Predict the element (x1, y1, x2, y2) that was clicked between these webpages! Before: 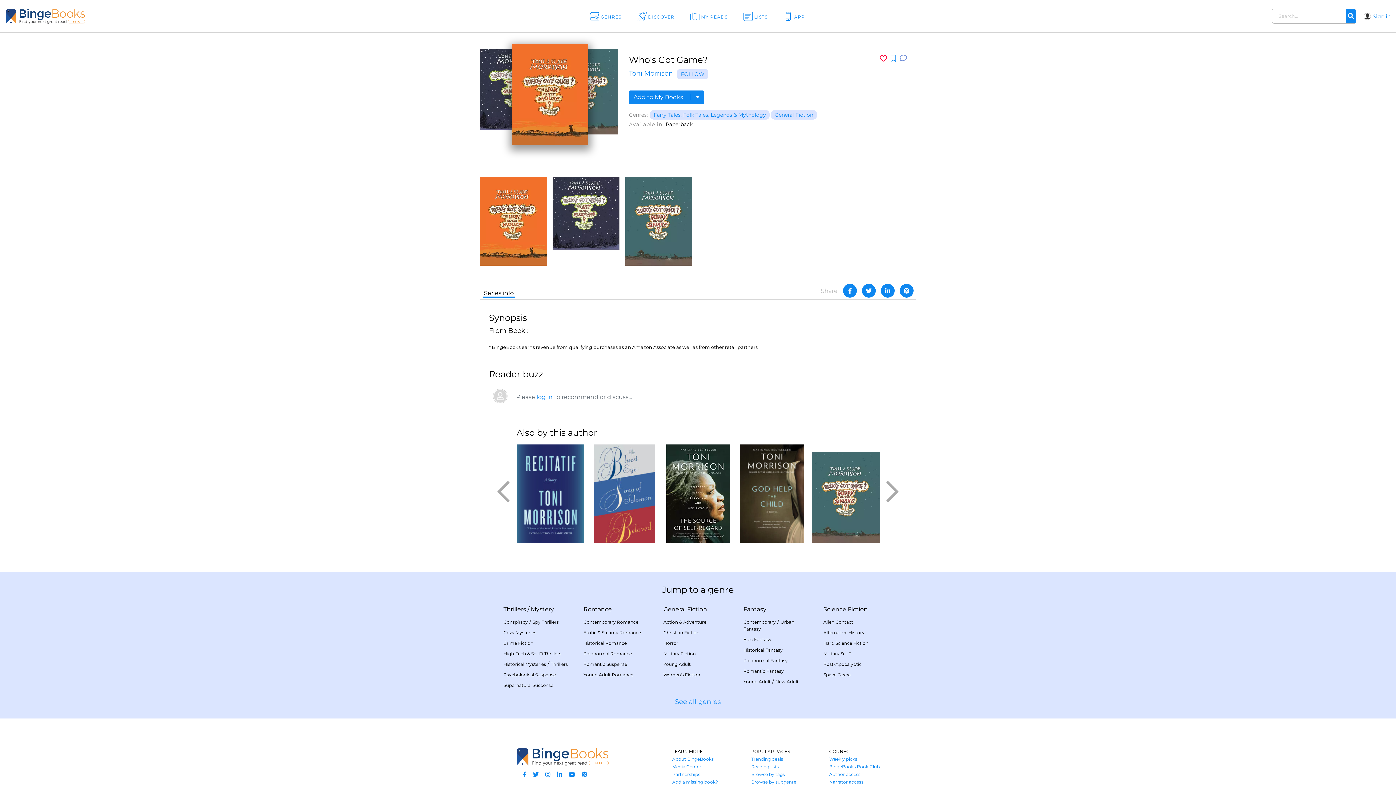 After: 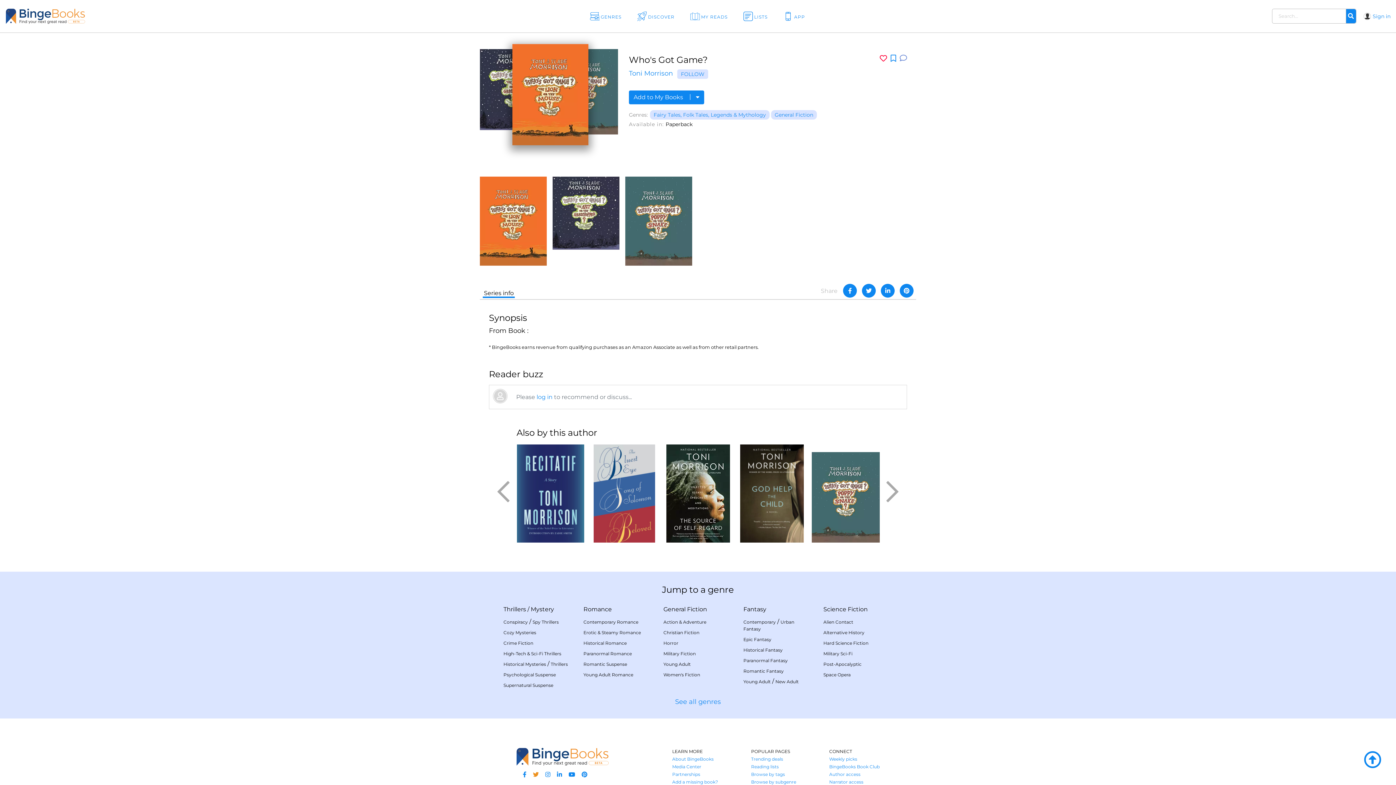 Action: bbox: (533, 771, 538, 778)